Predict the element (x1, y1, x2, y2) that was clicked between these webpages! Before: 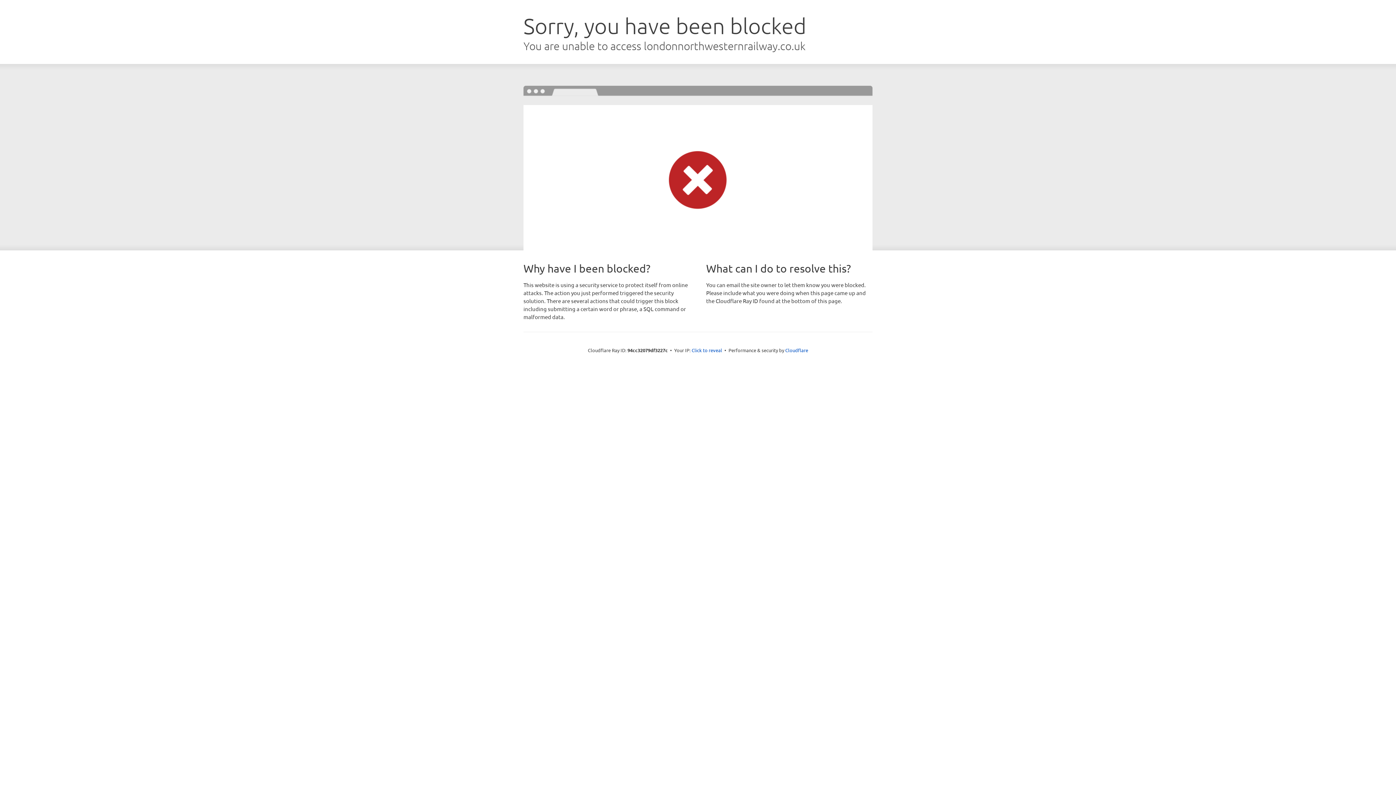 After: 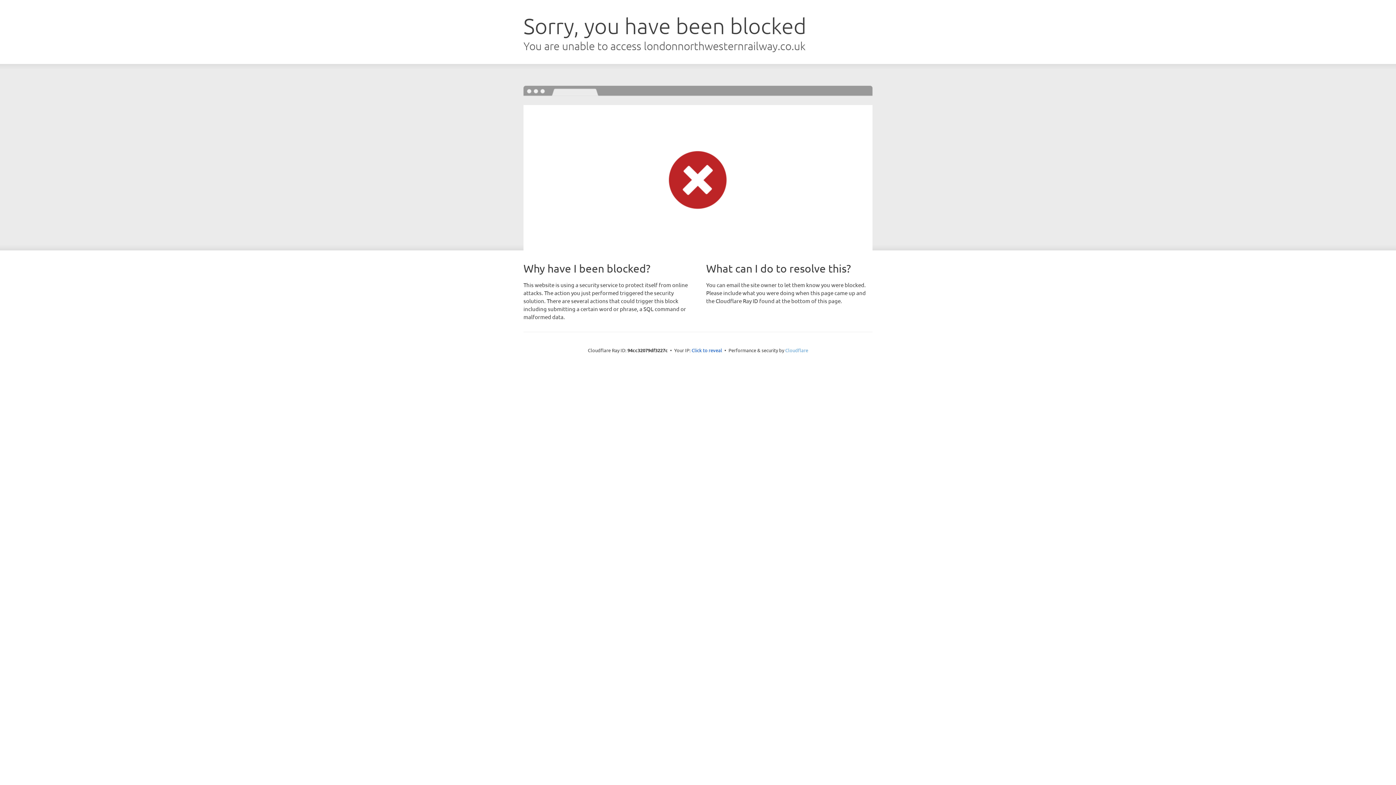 Action: label: Cloudflare bbox: (785, 347, 808, 353)